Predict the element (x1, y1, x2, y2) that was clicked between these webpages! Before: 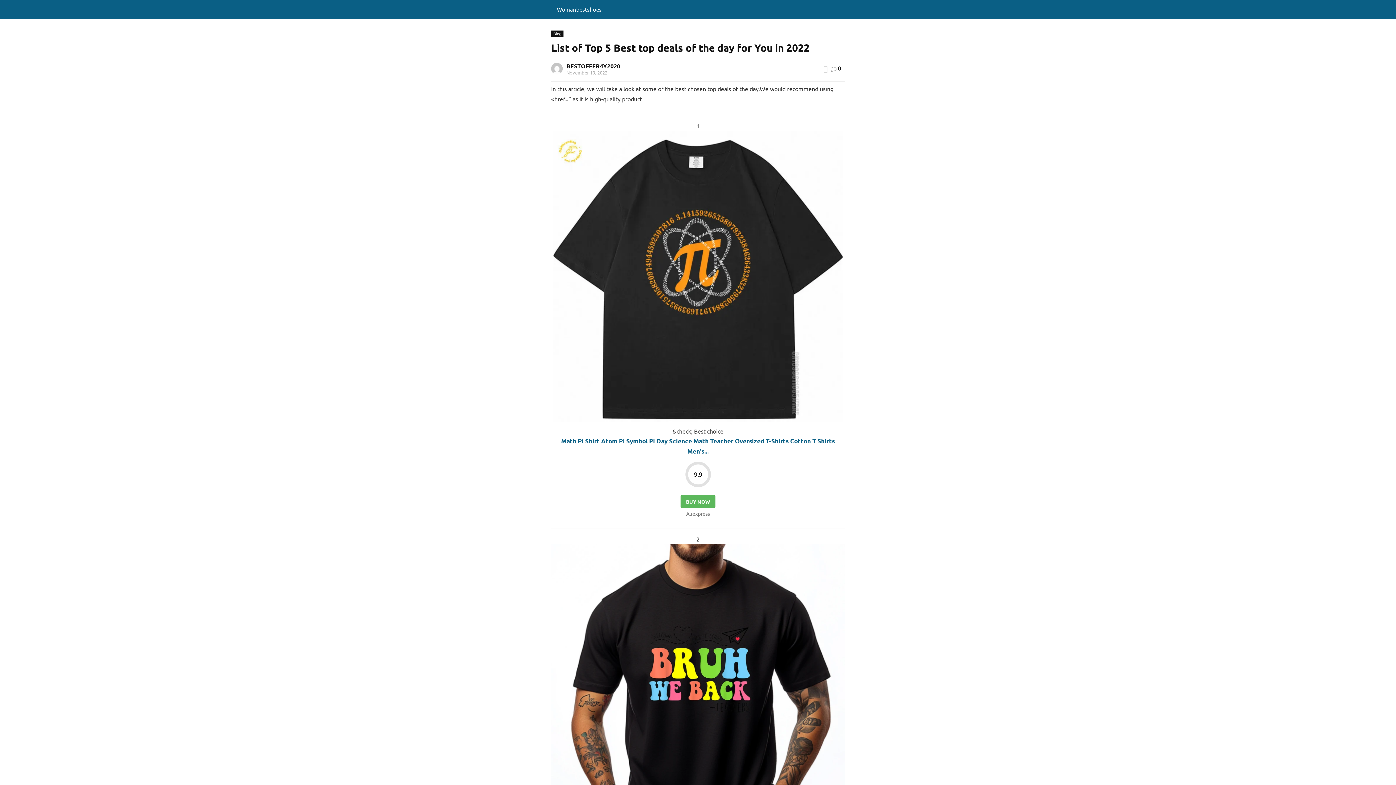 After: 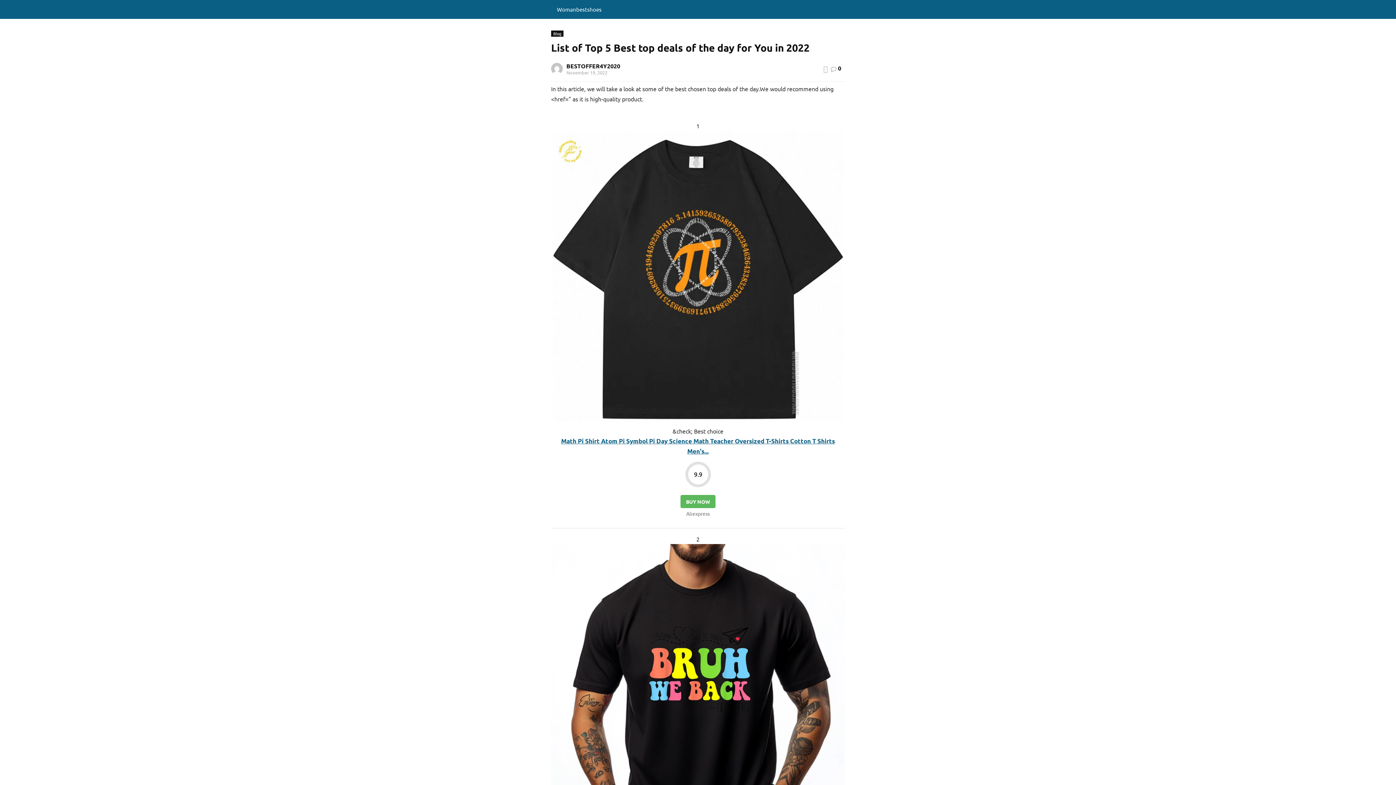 Action: bbox: (552, 132, 843, 139)